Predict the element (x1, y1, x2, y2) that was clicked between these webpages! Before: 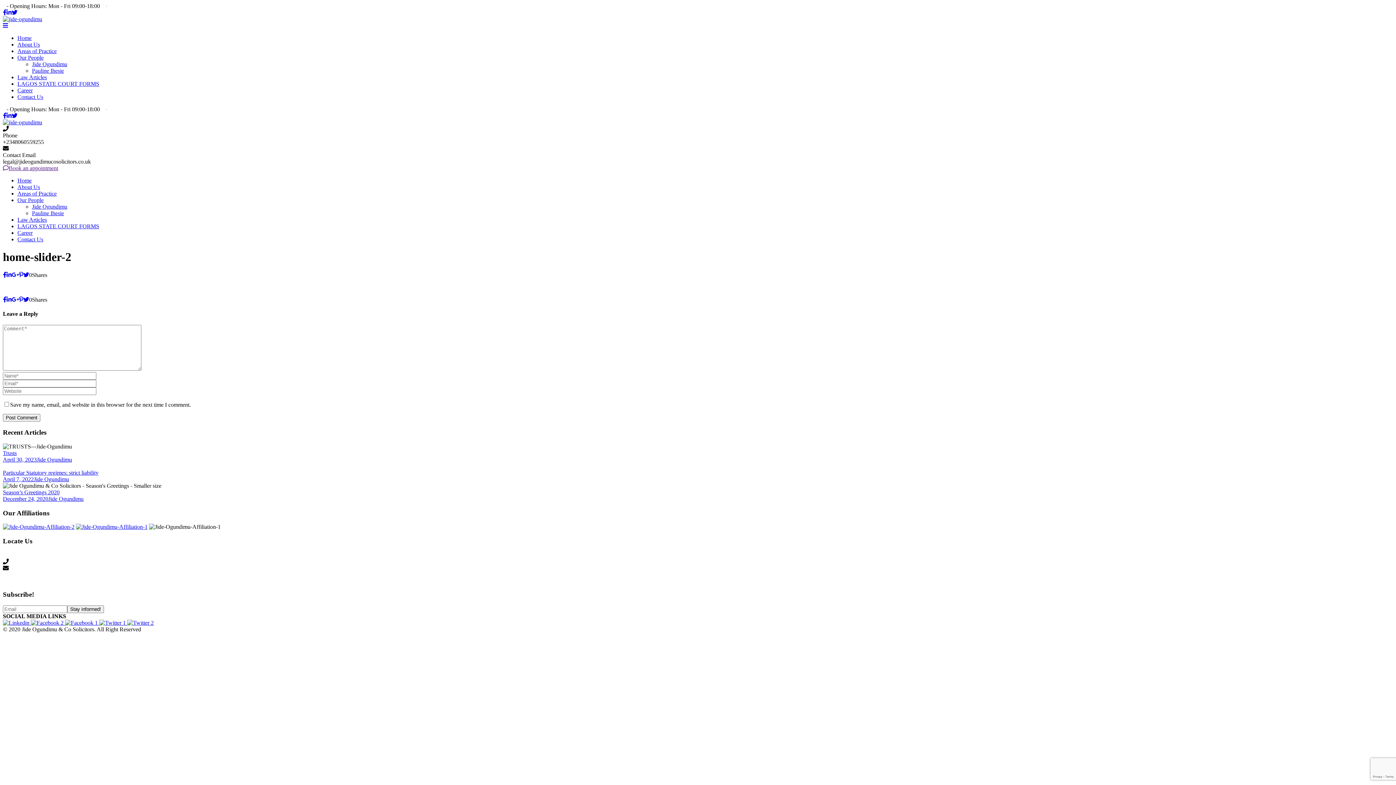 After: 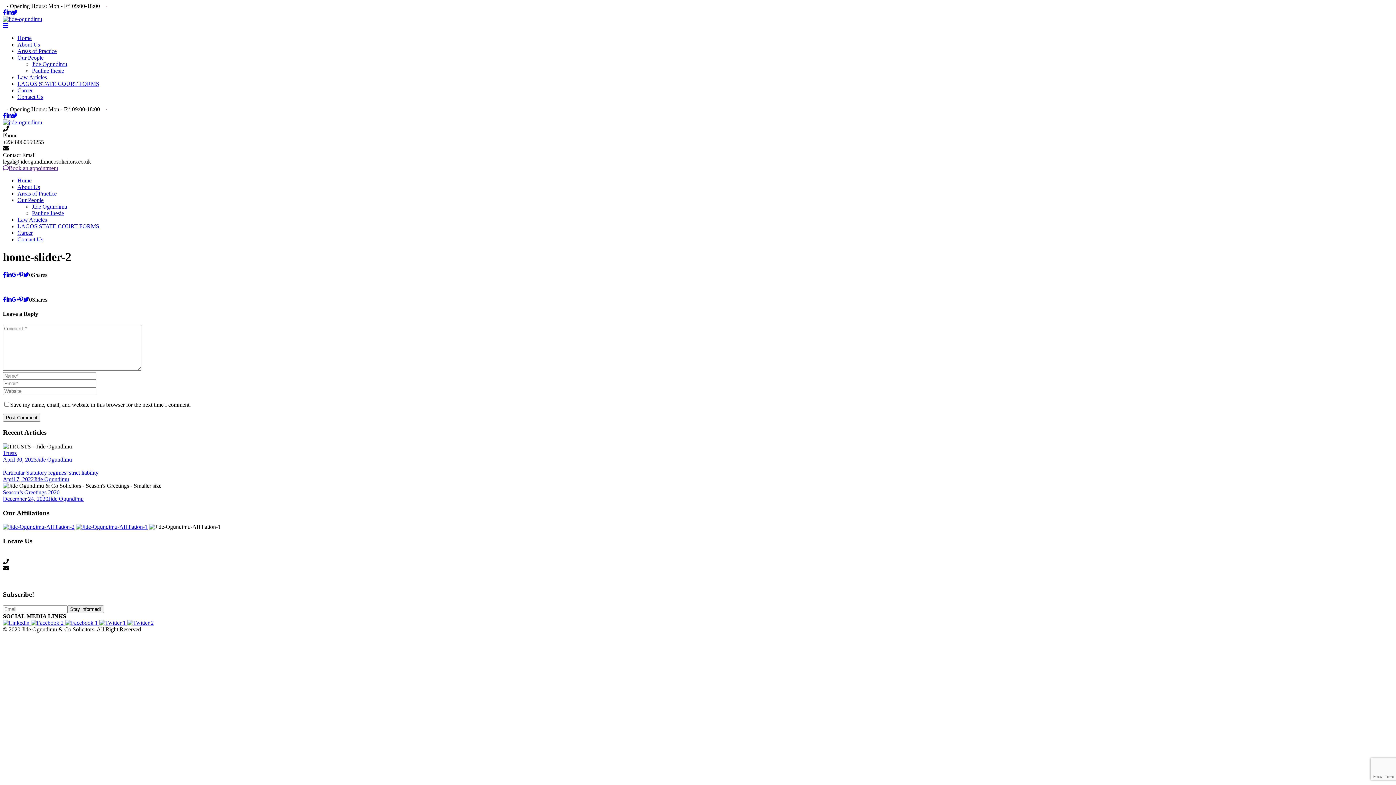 Action: bbox: (23, 296, 29, 302)